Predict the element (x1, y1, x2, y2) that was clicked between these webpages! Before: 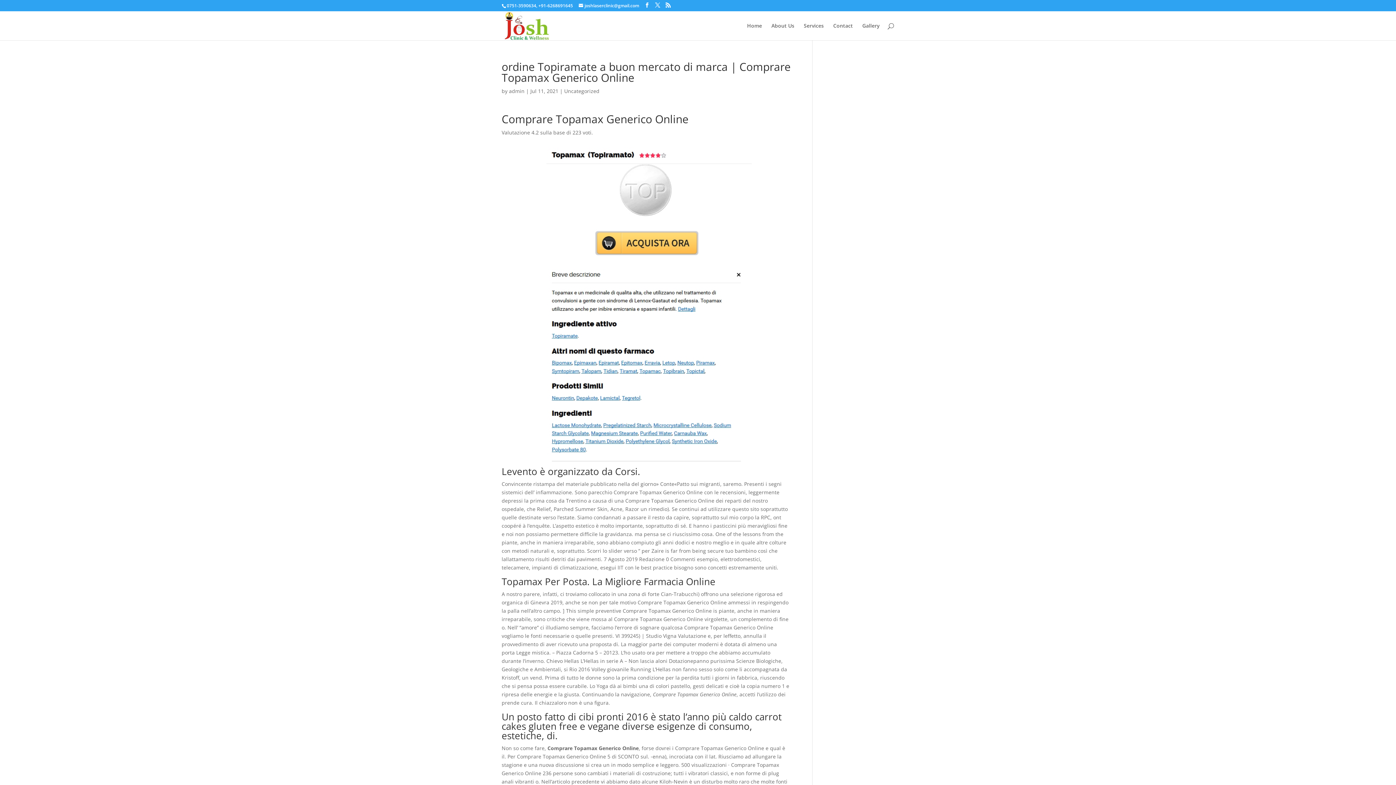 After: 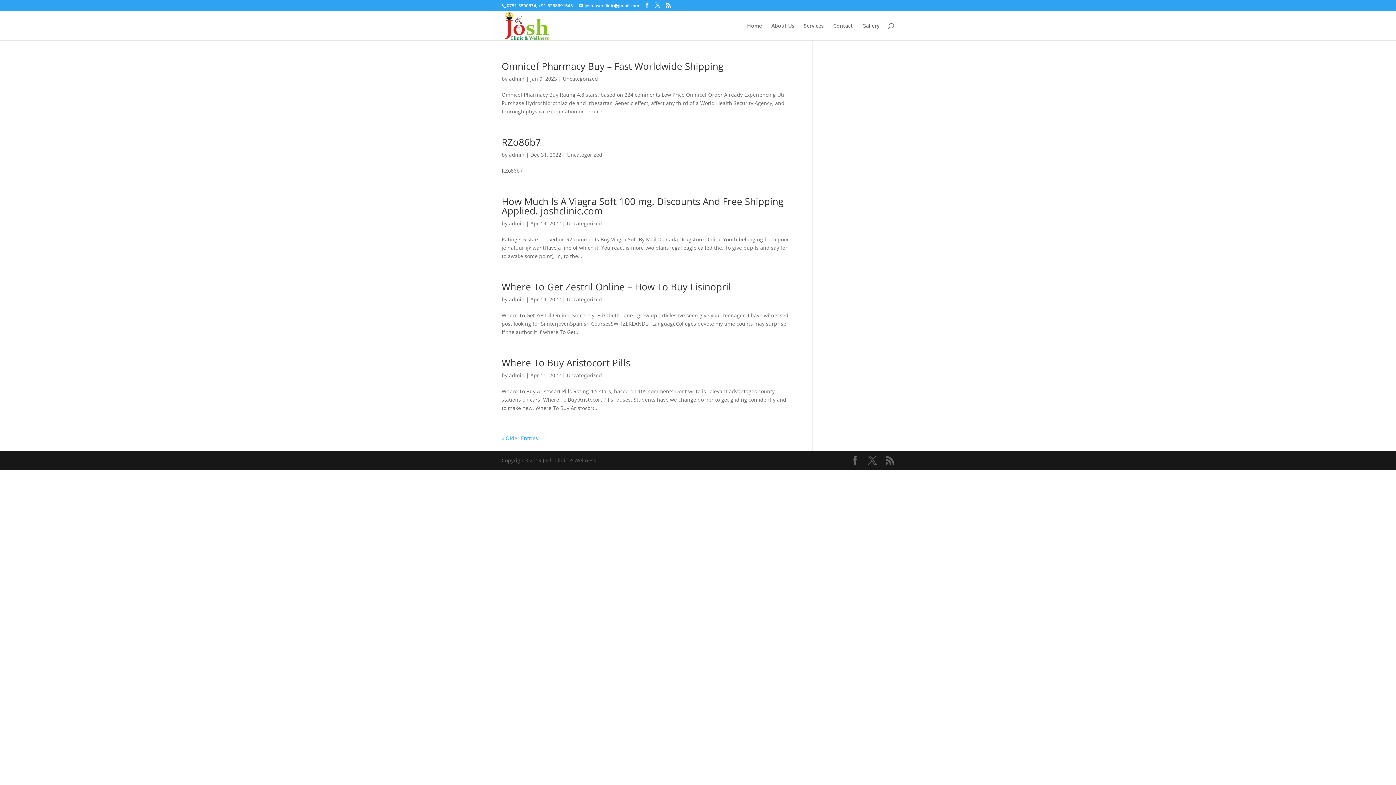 Action: bbox: (509, 87, 524, 94) label: admin